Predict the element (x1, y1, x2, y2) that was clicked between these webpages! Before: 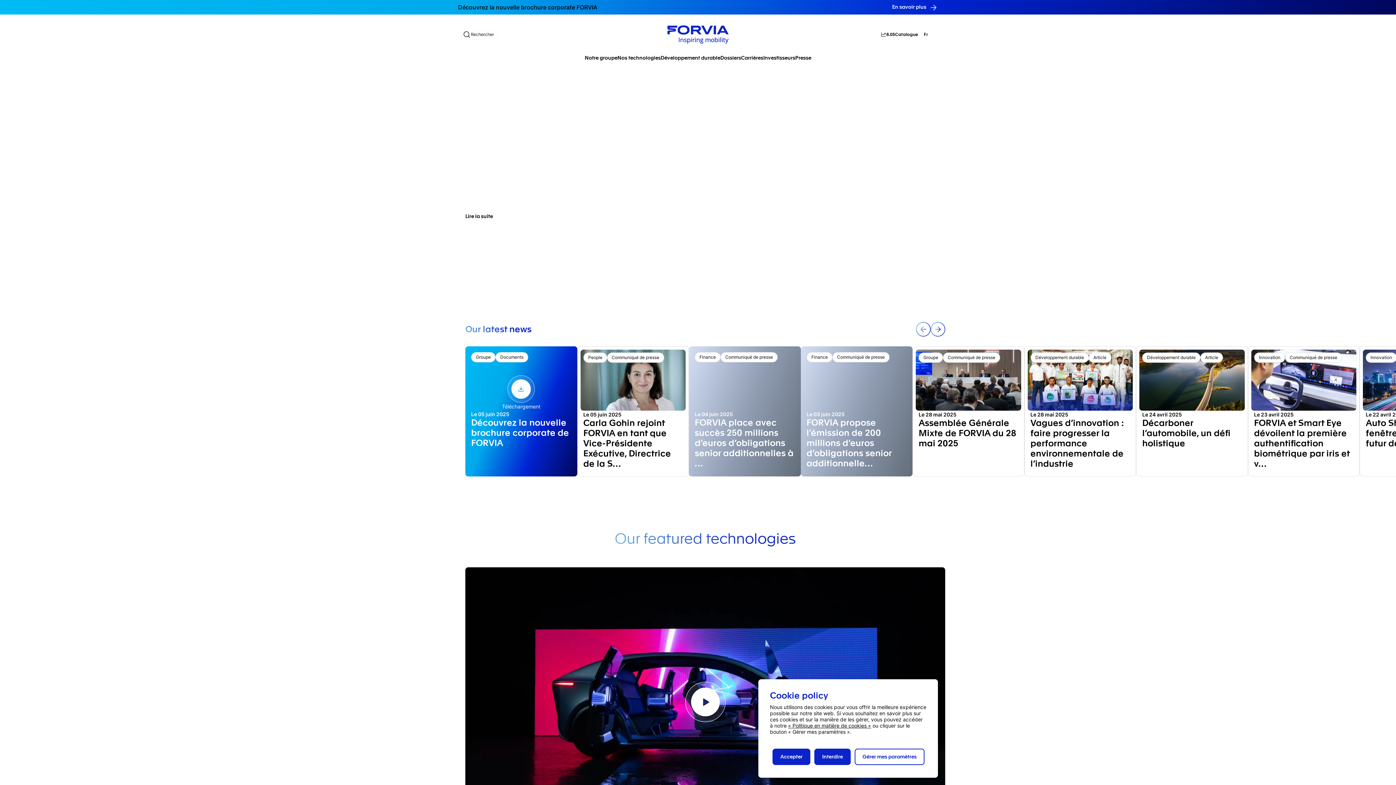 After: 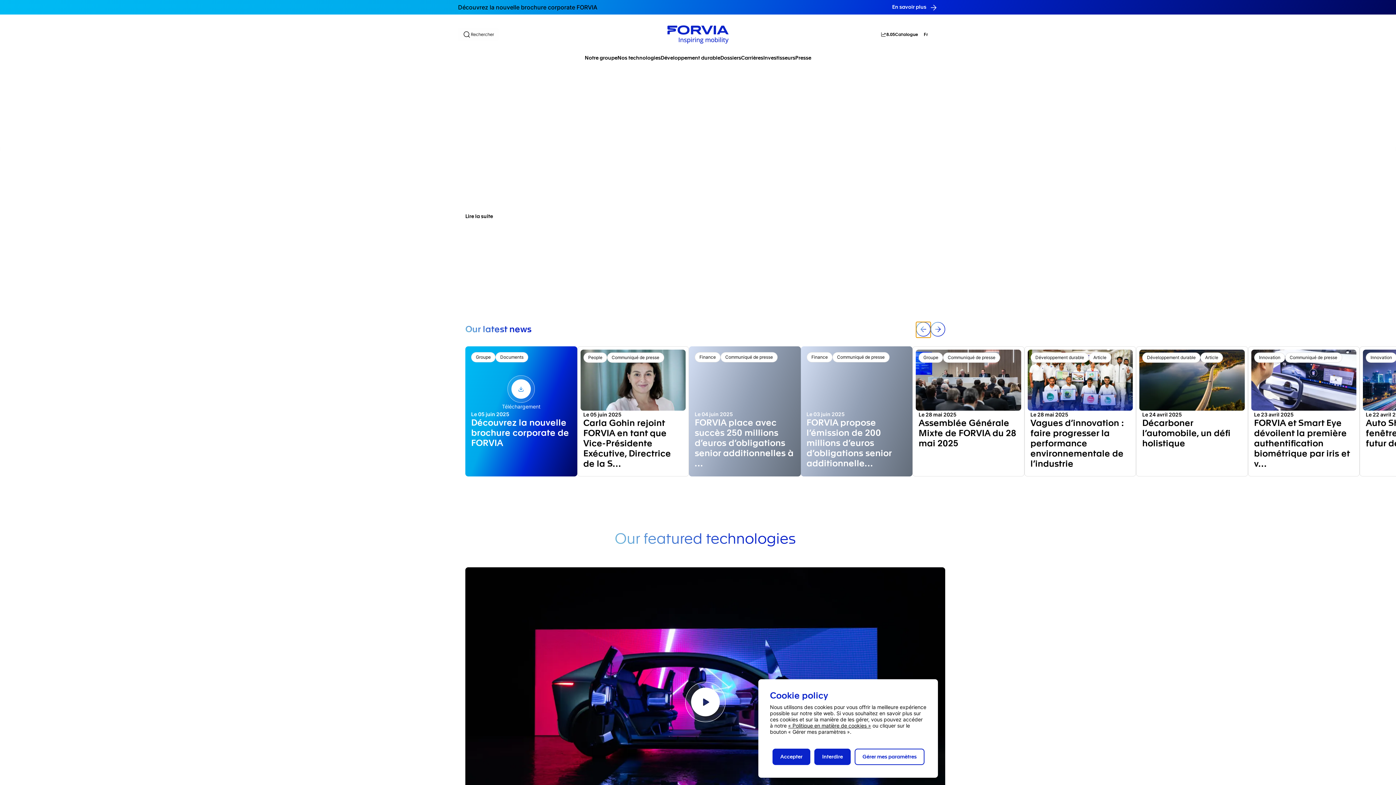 Action: bbox: (916, 322, 930, 337)